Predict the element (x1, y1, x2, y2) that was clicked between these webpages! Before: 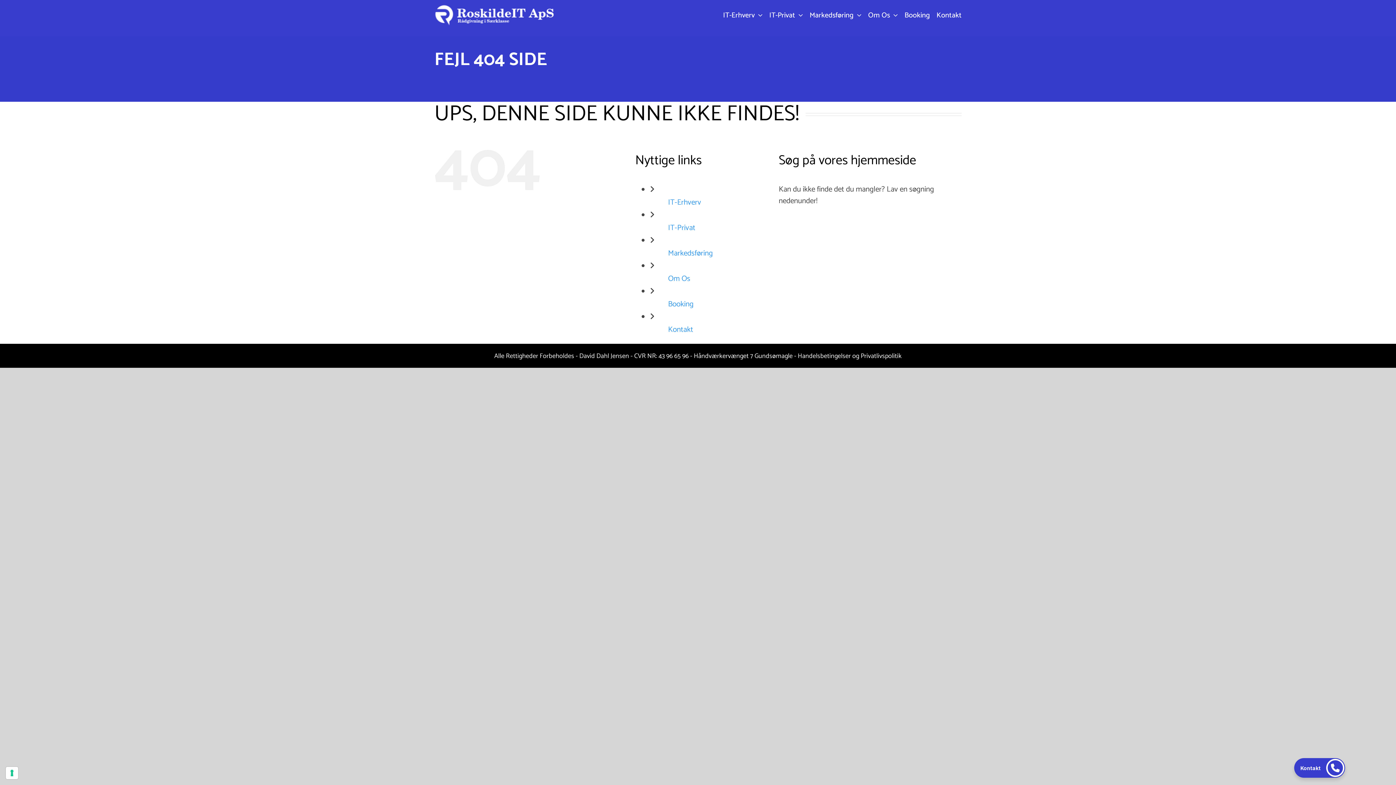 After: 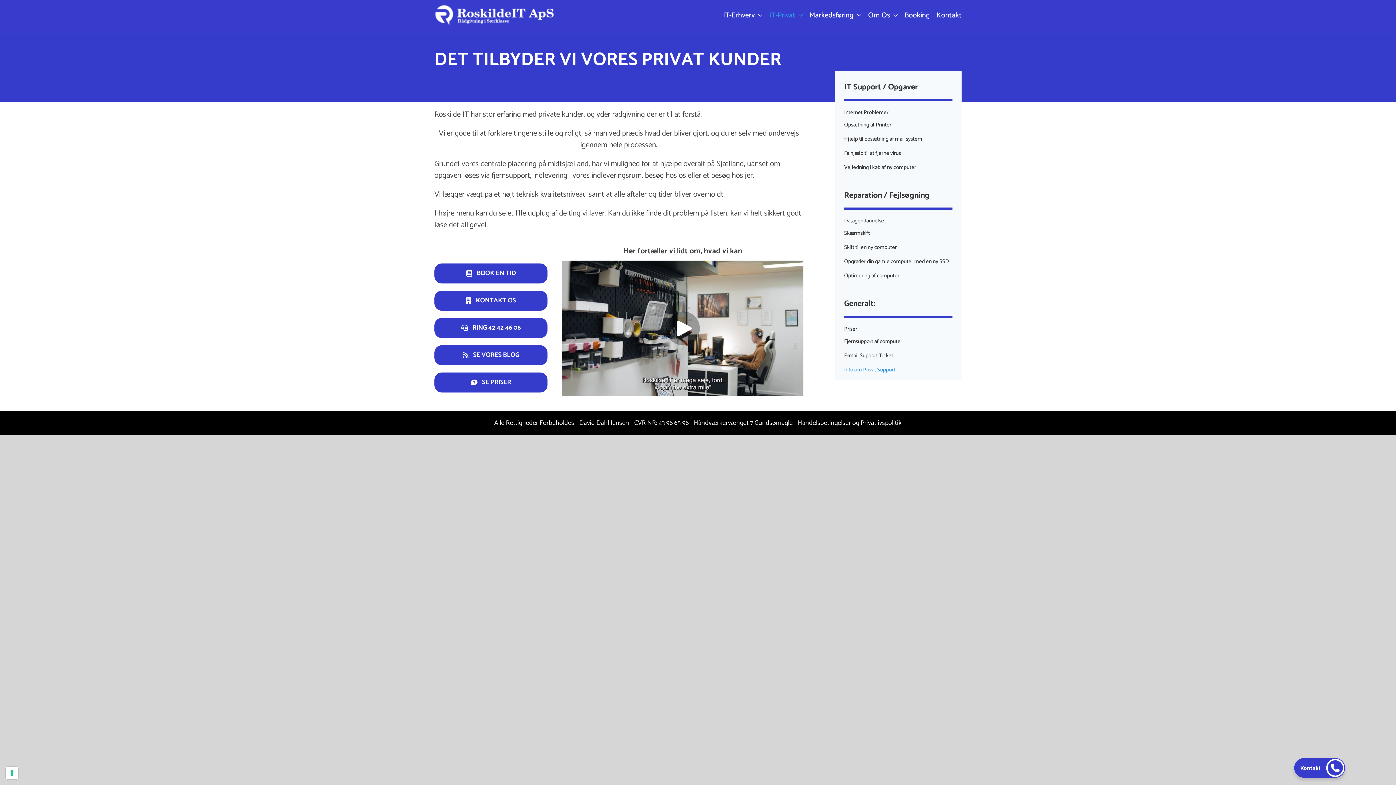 Action: label: IT-Privat bbox: (668, 221, 695, 234)